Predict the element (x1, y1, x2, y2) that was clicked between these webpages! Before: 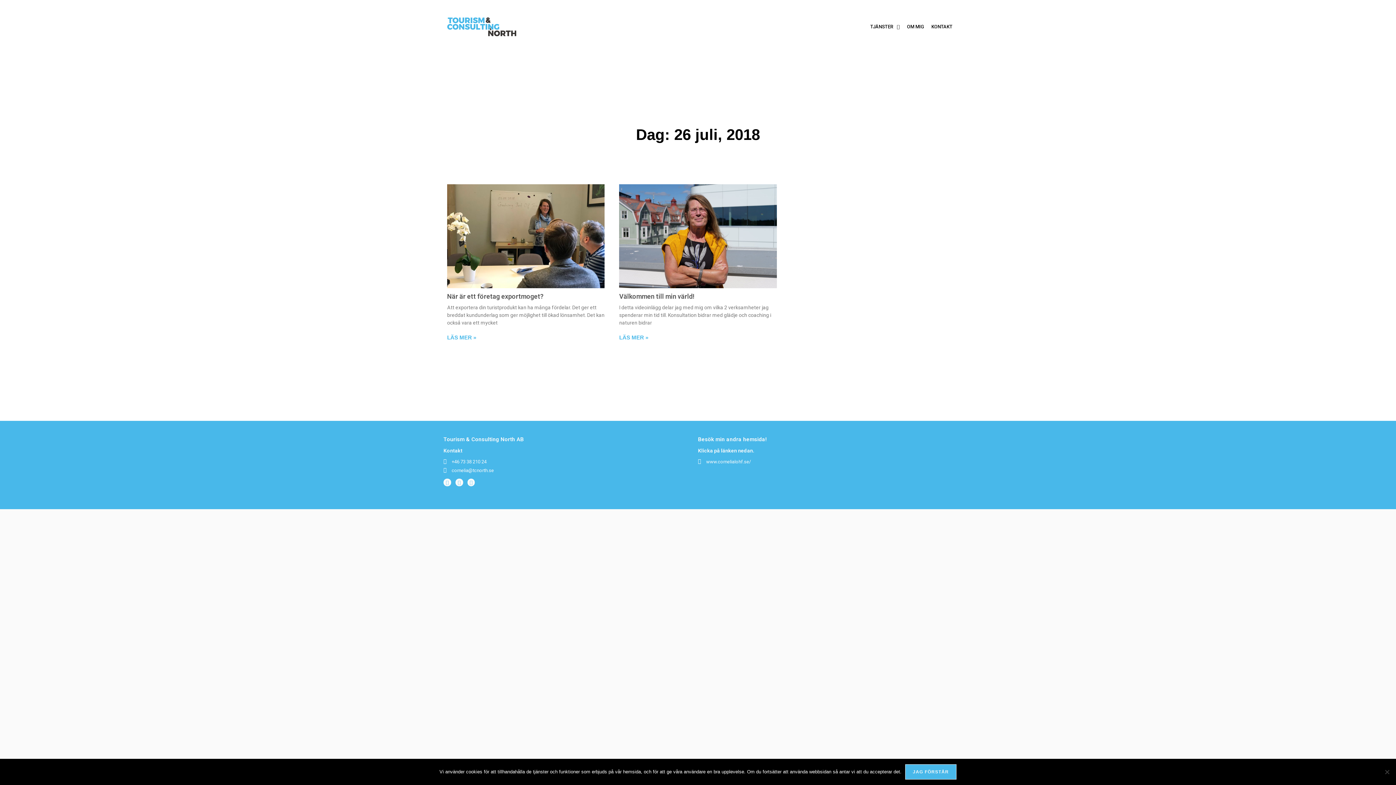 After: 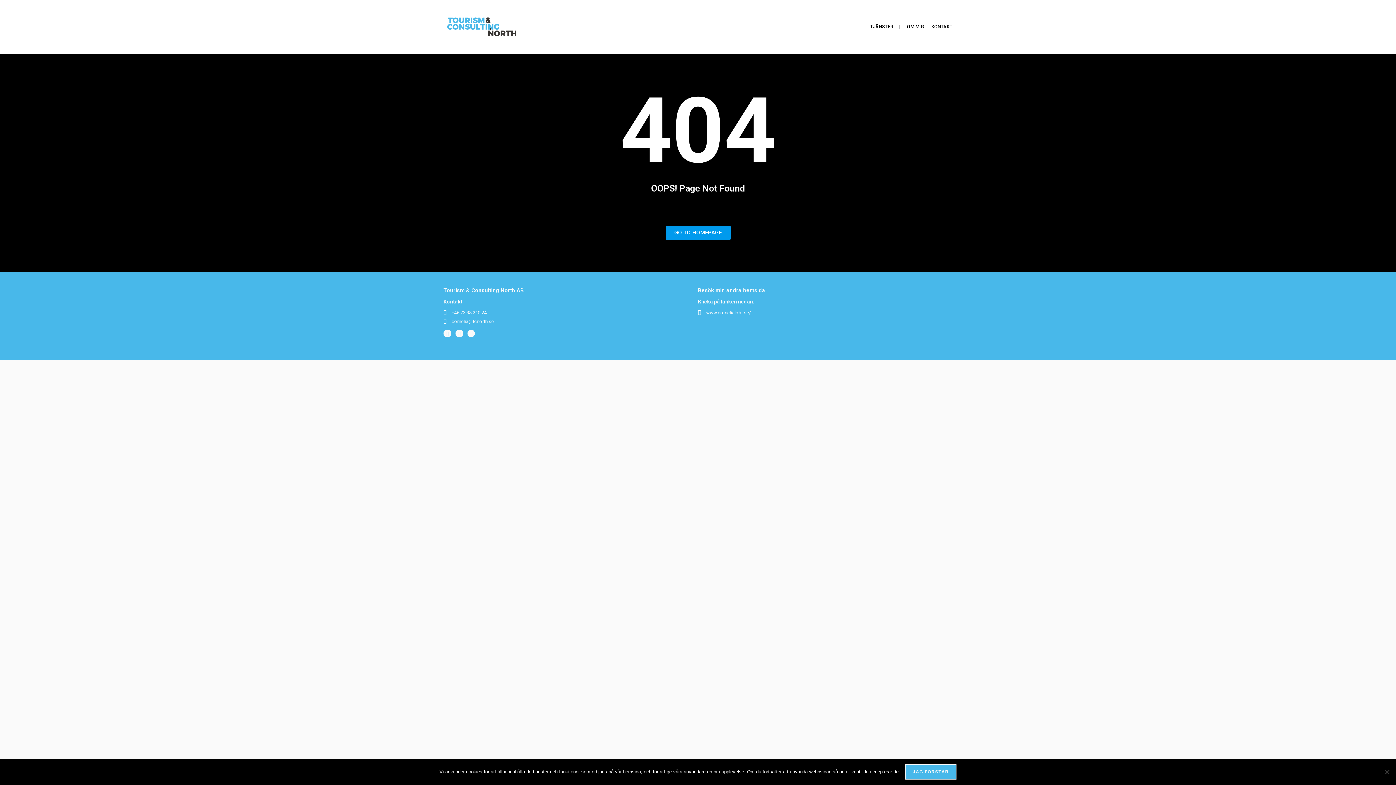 Action: label: OM MIG bbox: (907, 23, 924, 30)